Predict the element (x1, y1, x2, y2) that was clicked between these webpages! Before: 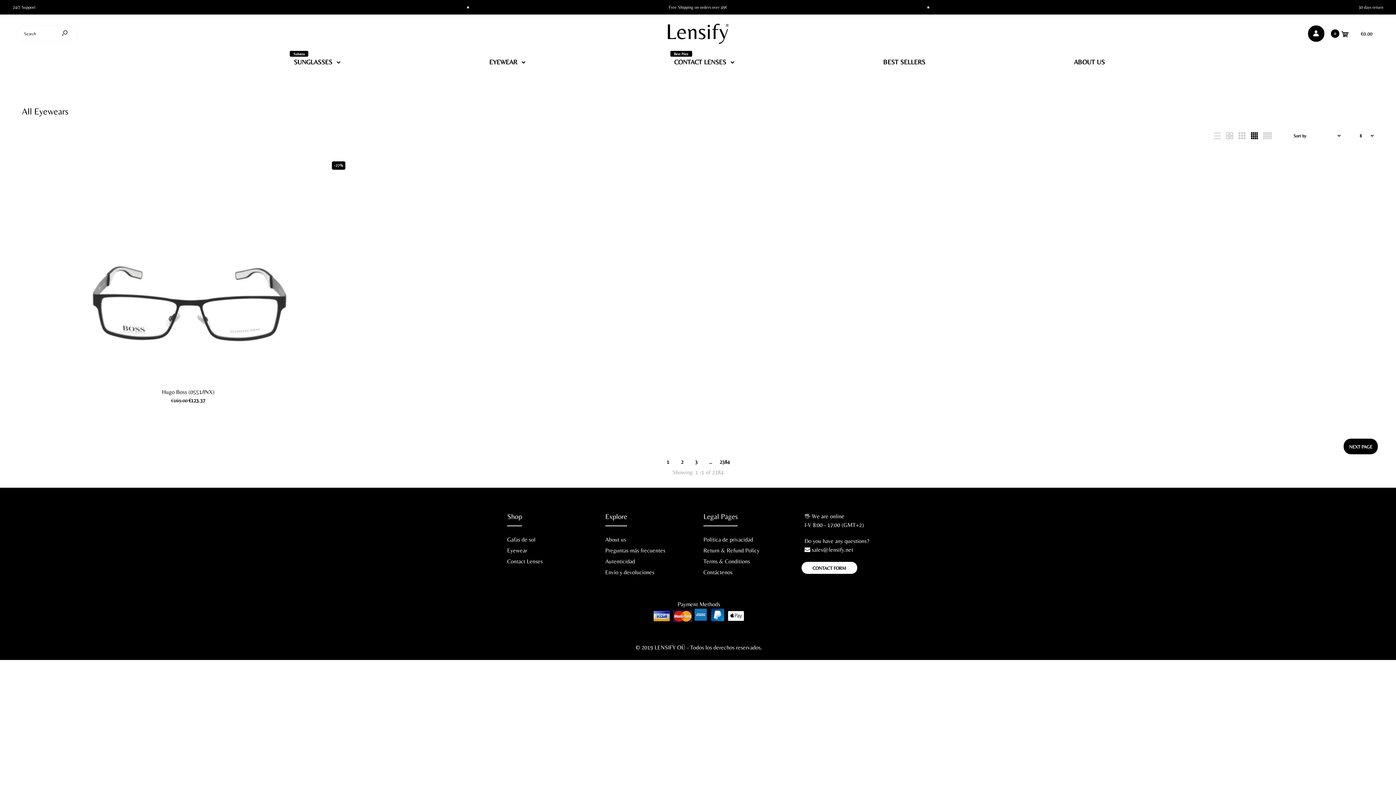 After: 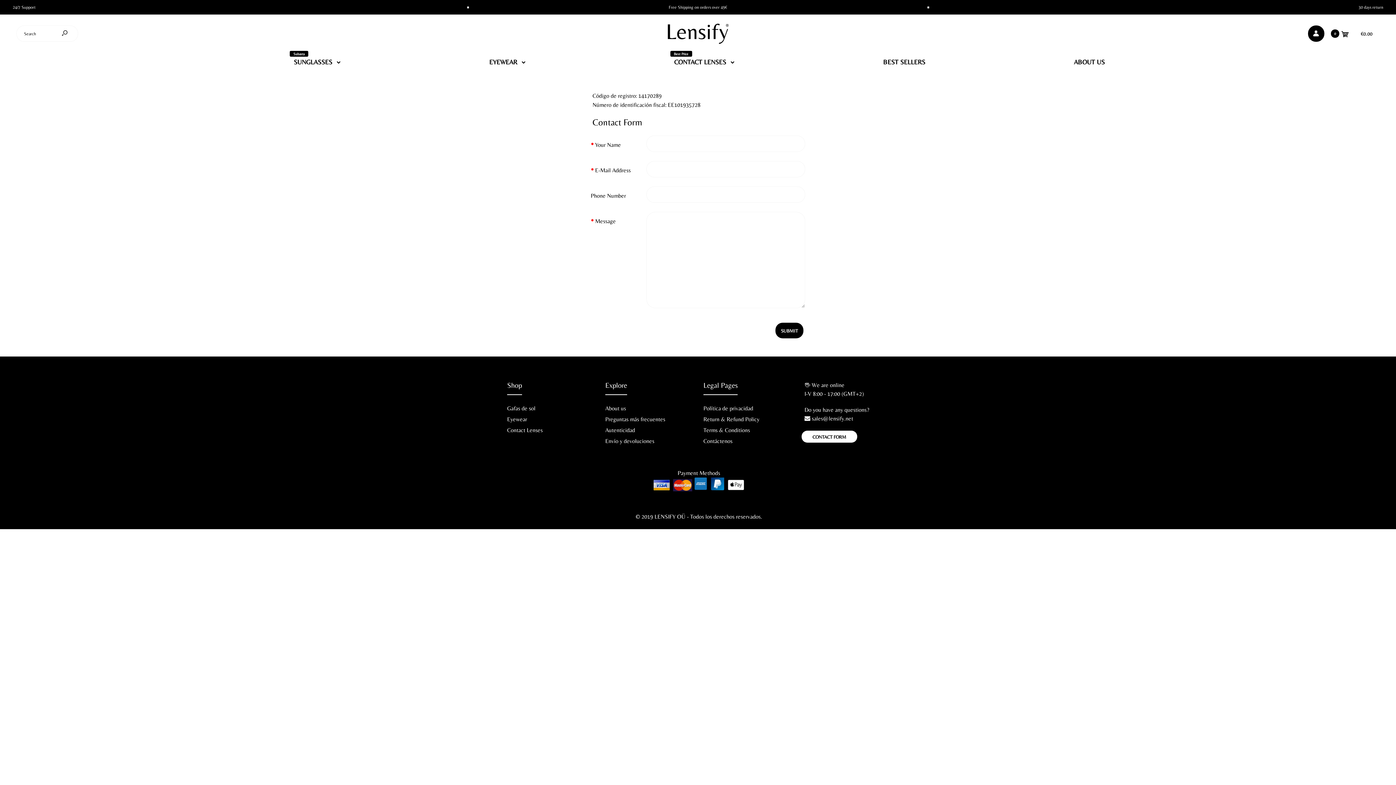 Action: bbox: (801, 562, 857, 574) label: CONTACT FORM